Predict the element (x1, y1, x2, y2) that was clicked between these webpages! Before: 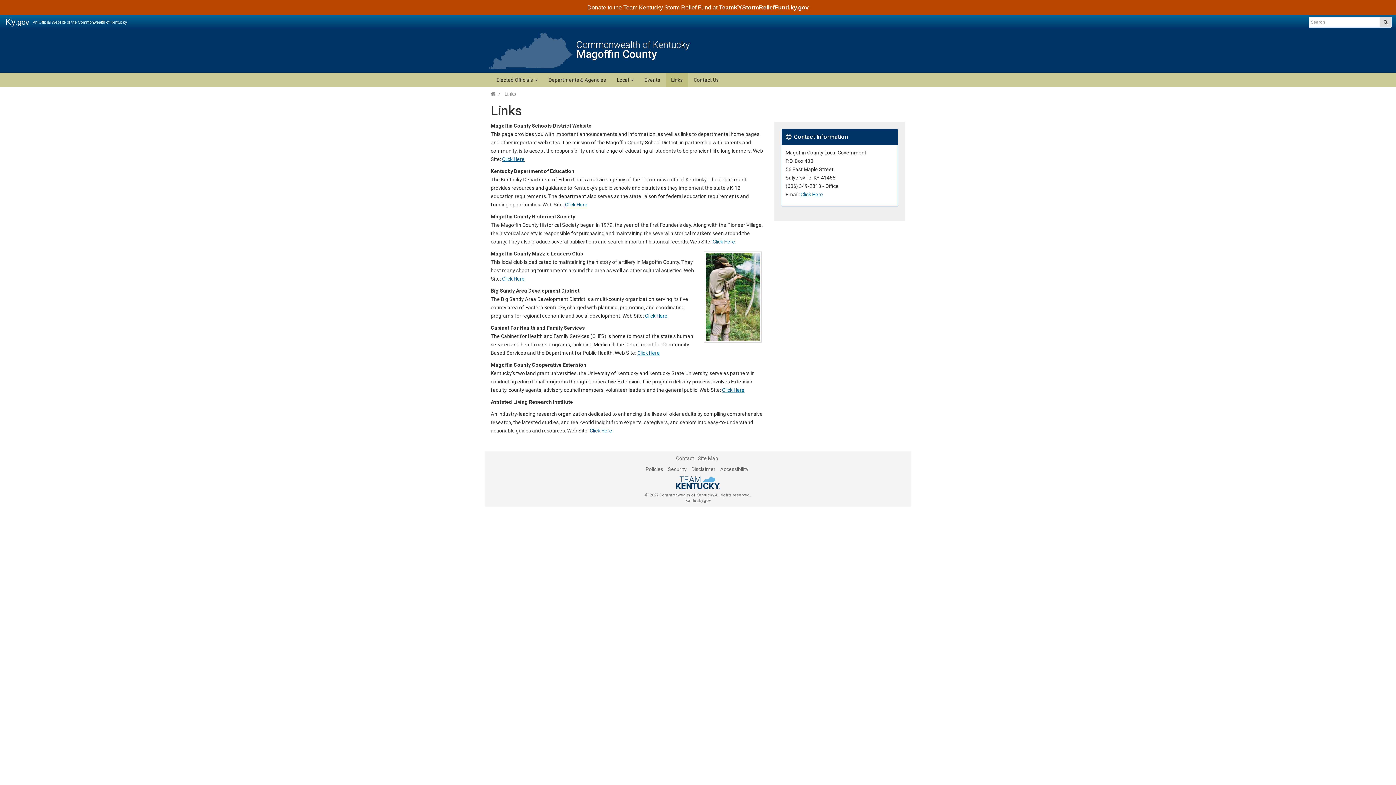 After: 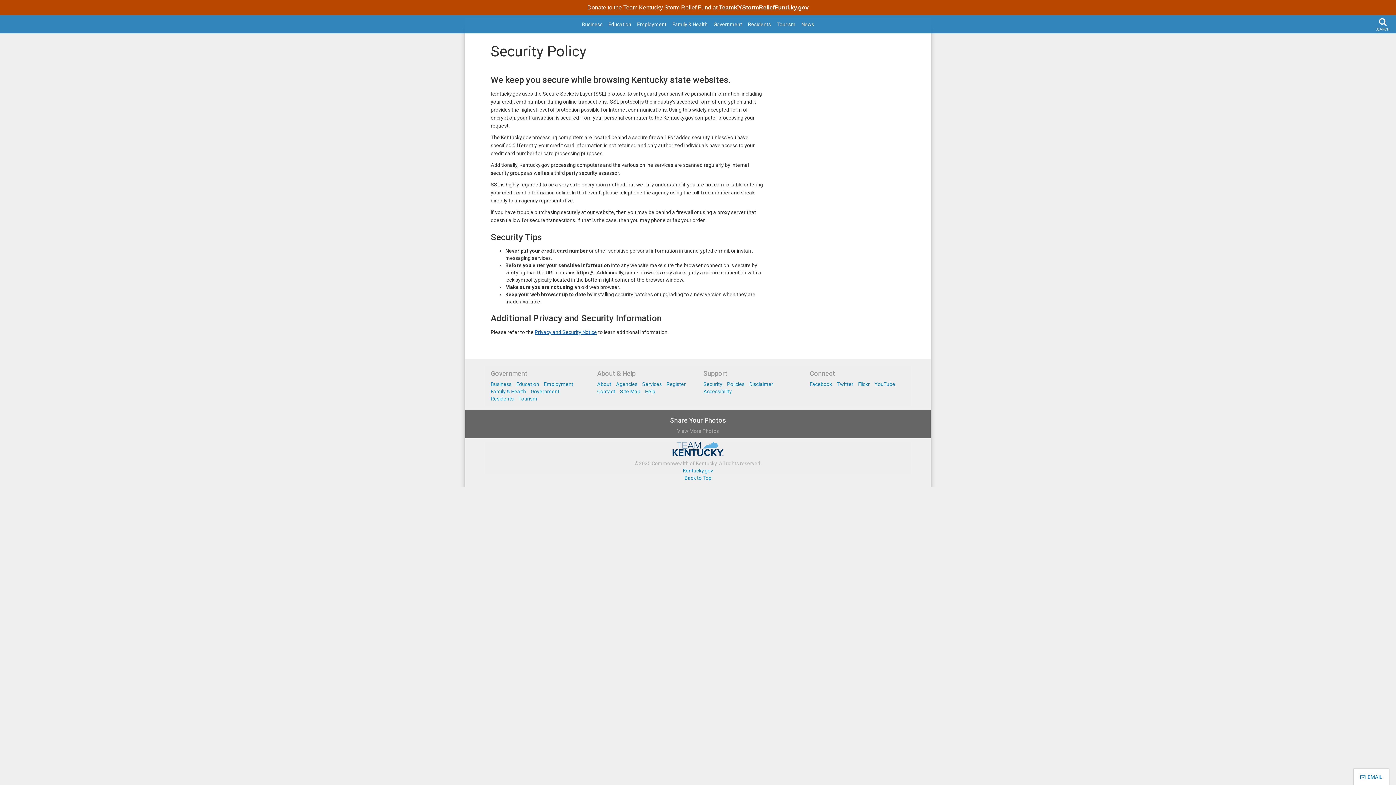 Action: label: Security bbox: (668, 466, 686, 472)